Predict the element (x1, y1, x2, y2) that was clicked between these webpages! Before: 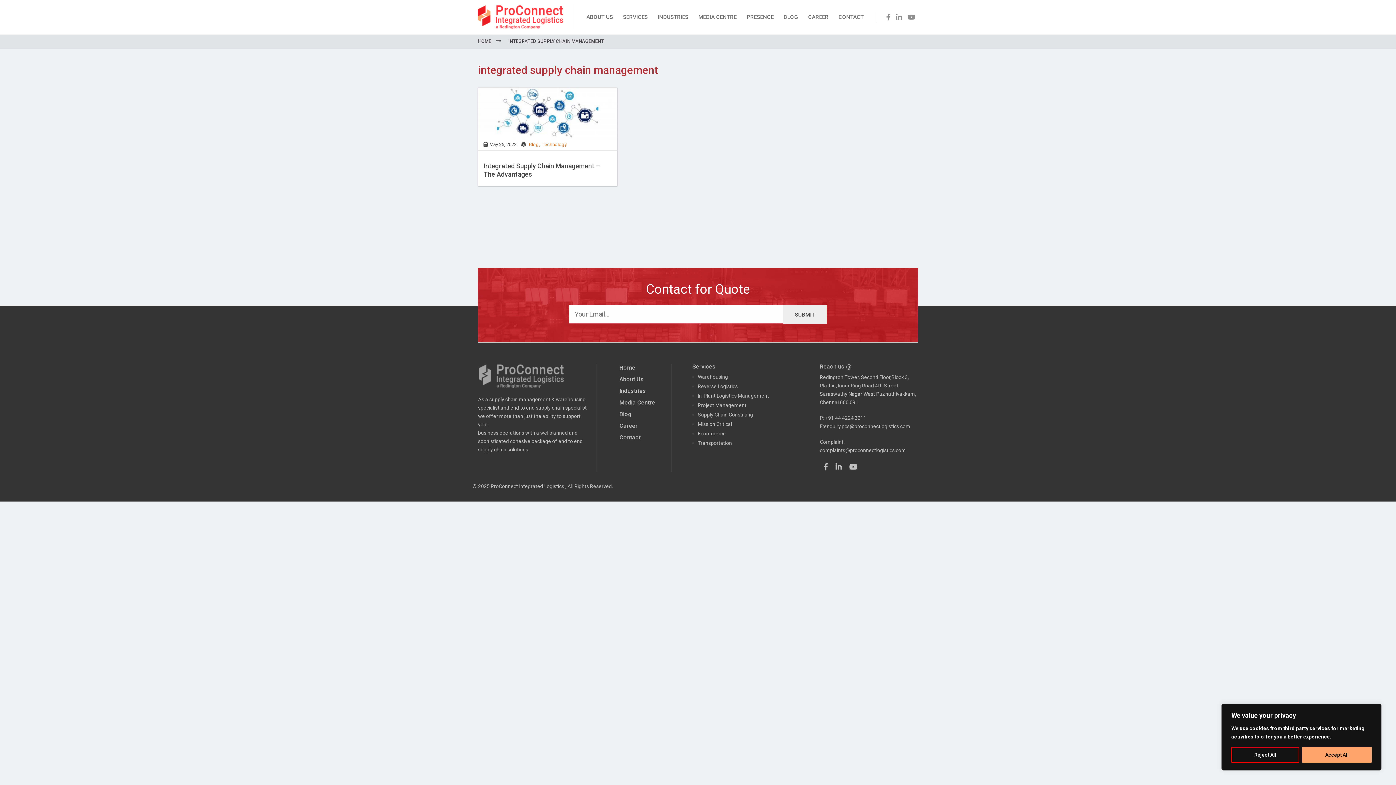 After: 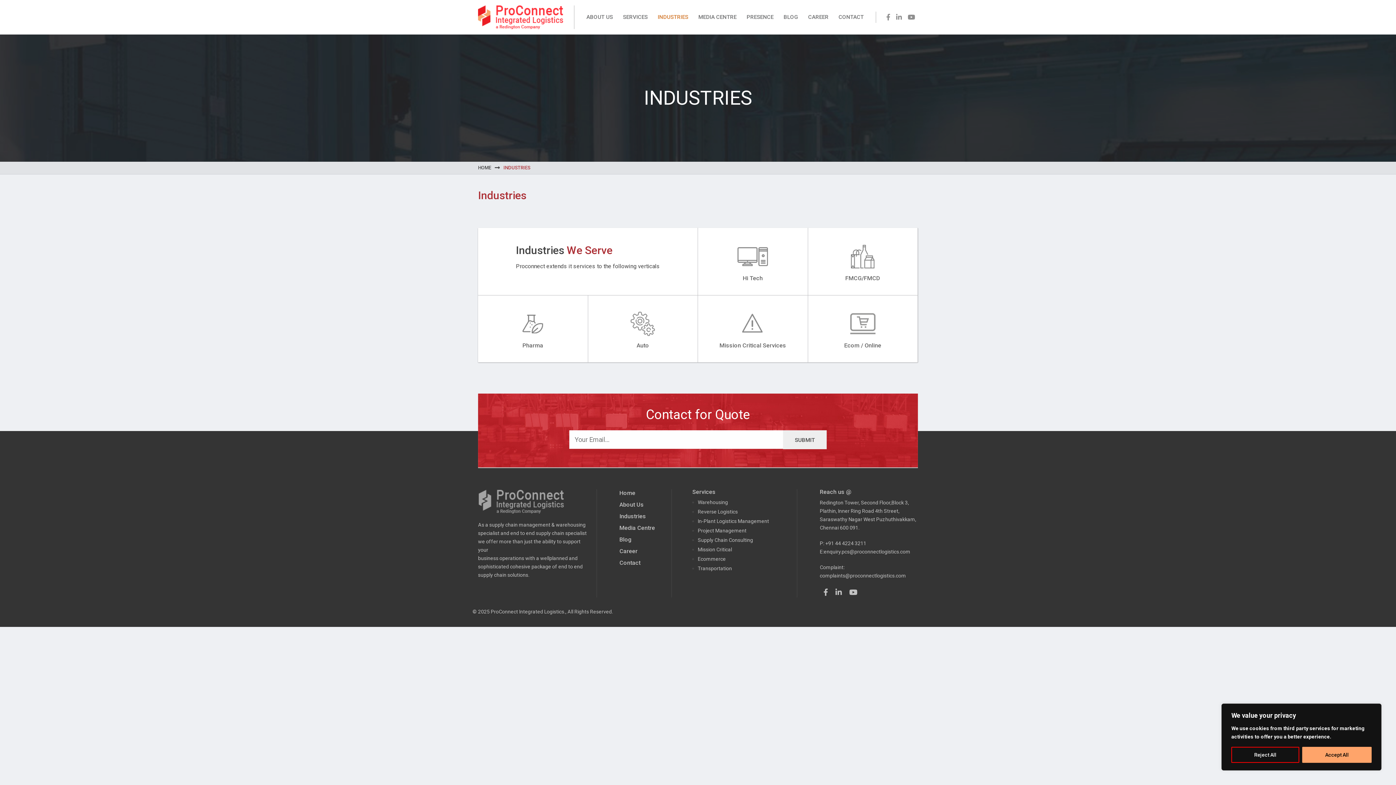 Action: label: INDUSTRIES bbox: (653, 11, 693, 22)